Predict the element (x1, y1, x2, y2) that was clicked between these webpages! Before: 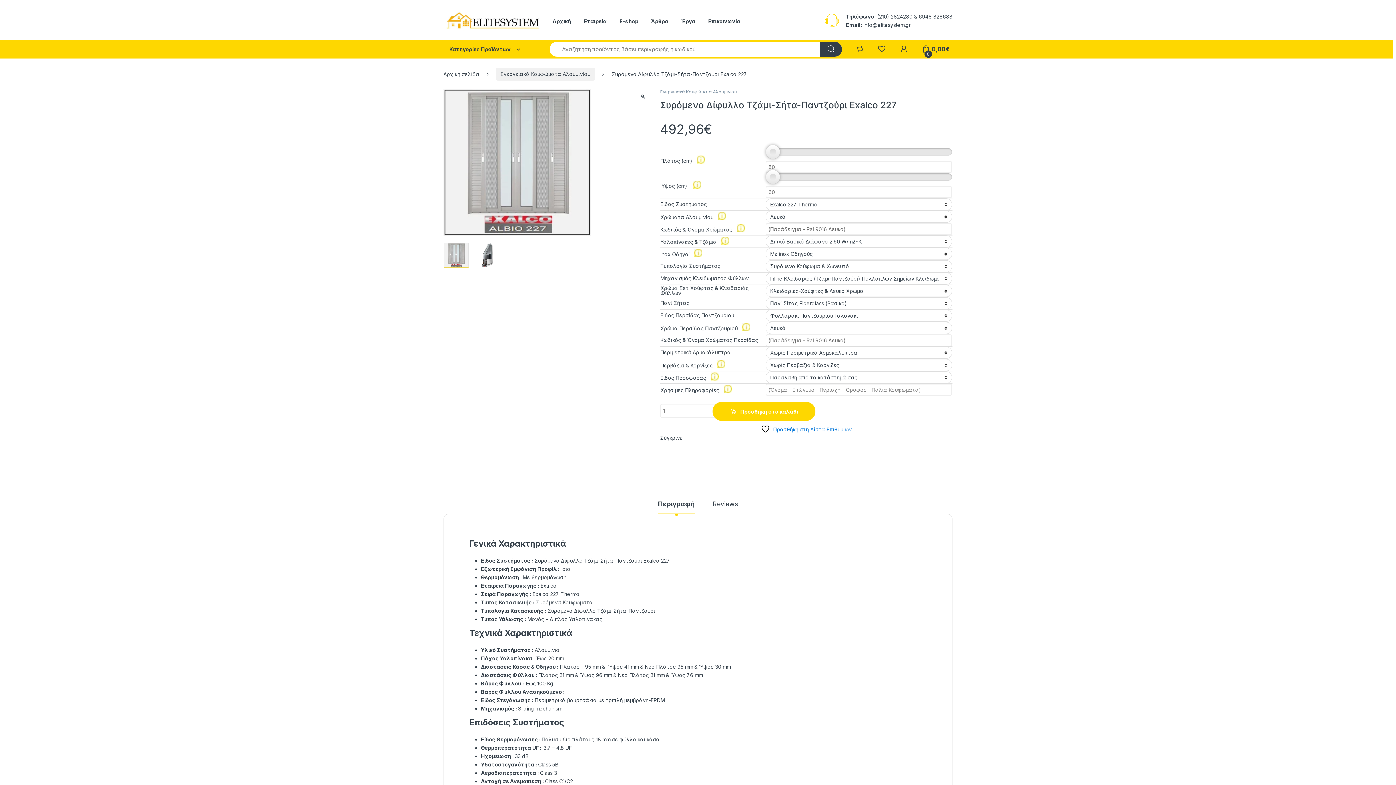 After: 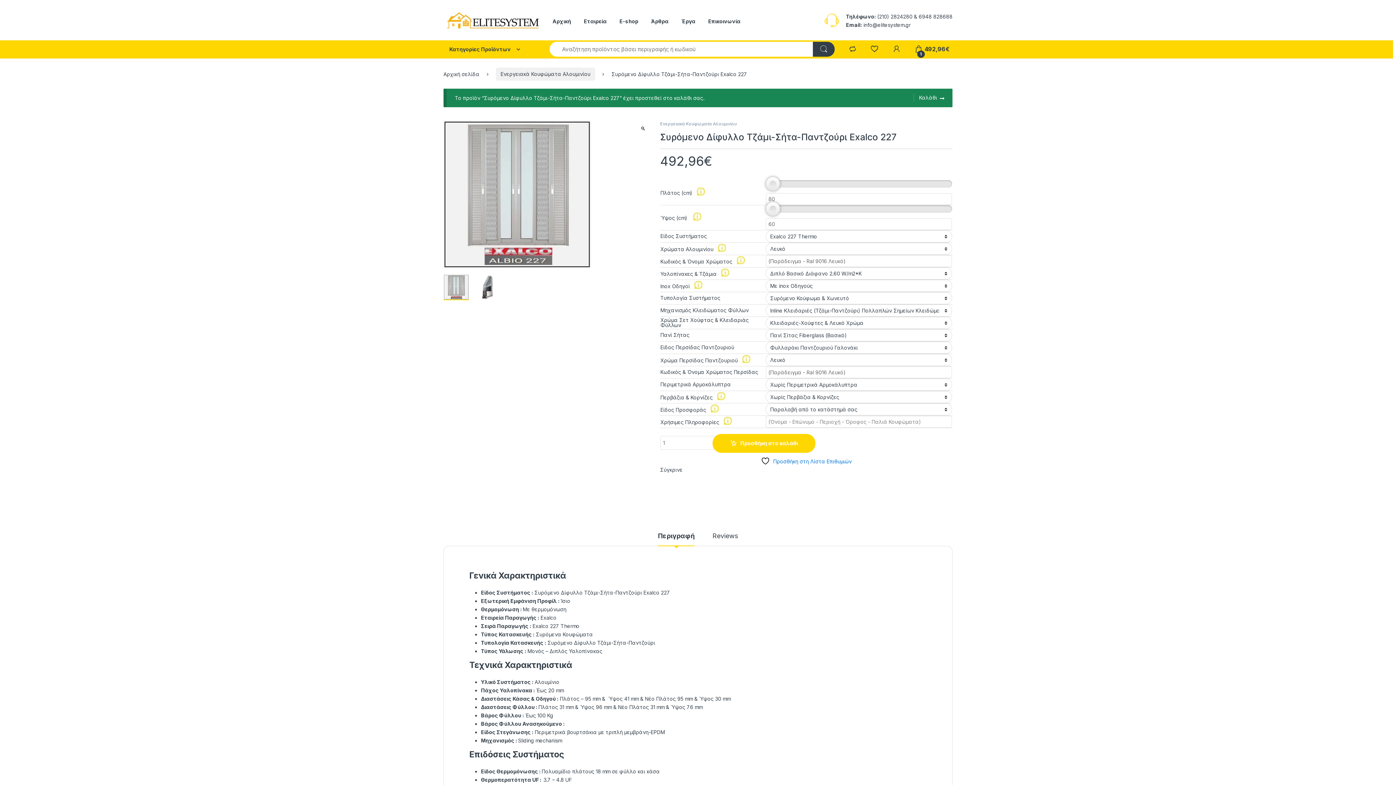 Action: label: Προσθήκη στο καλάθι bbox: (712, 402, 815, 421)